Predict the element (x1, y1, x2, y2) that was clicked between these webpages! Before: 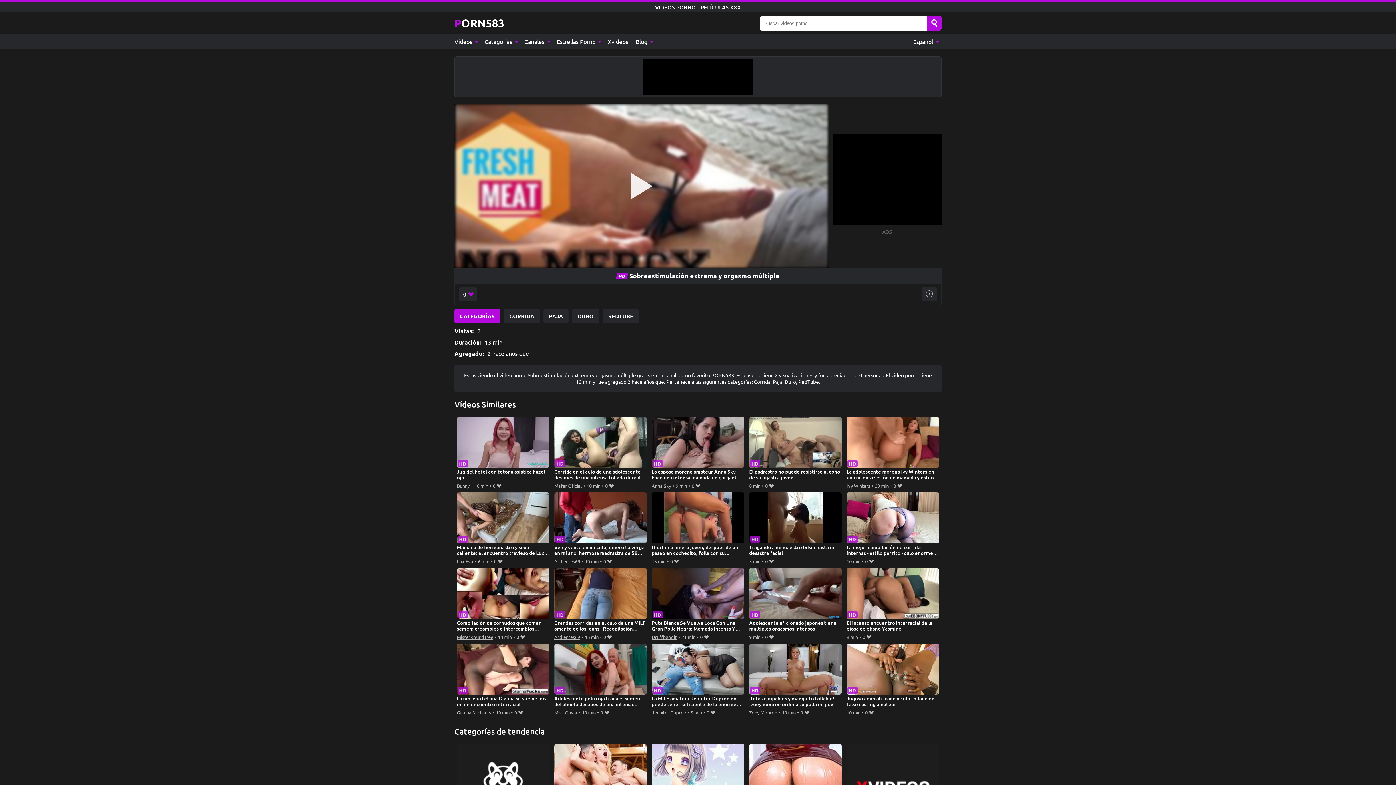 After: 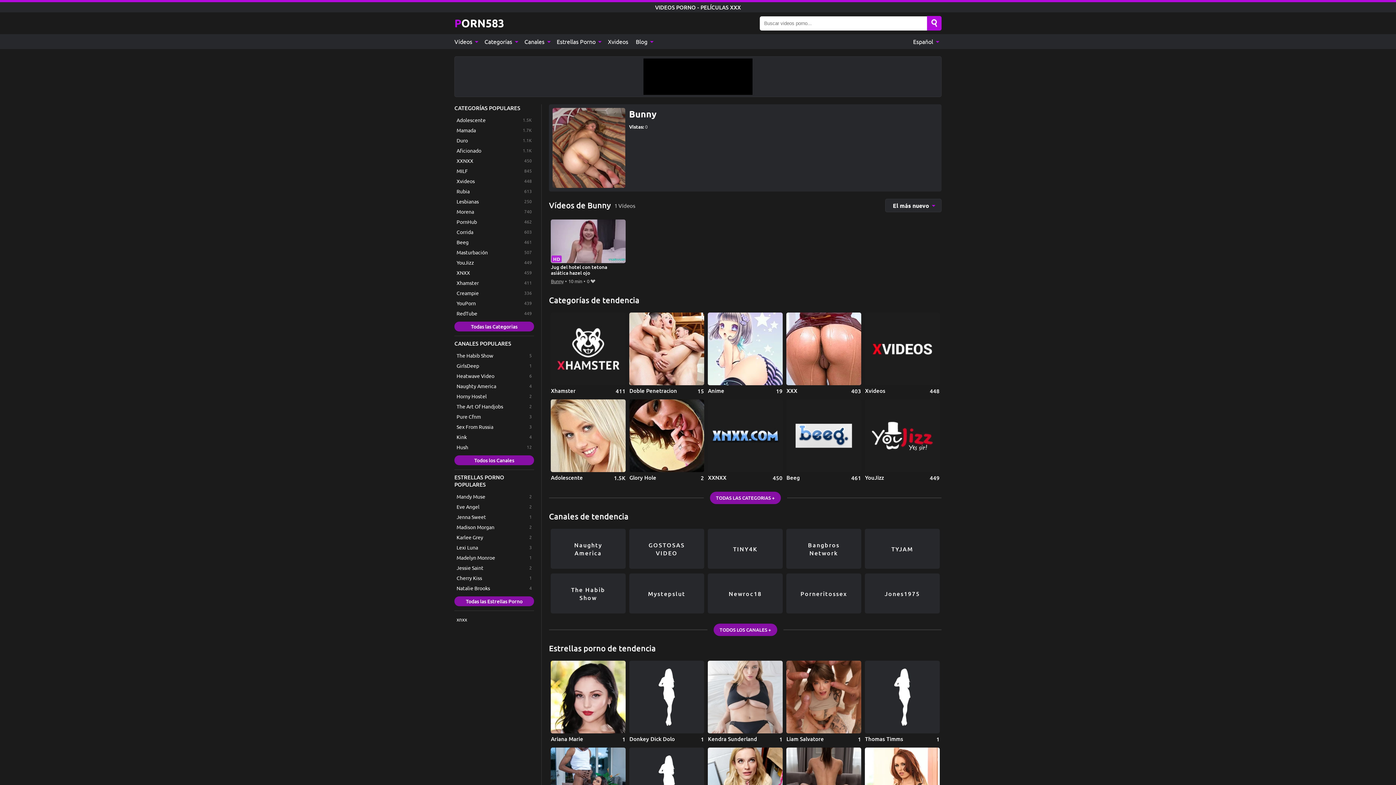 Action: label: Bunny bbox: (456, 481, 469, 490)